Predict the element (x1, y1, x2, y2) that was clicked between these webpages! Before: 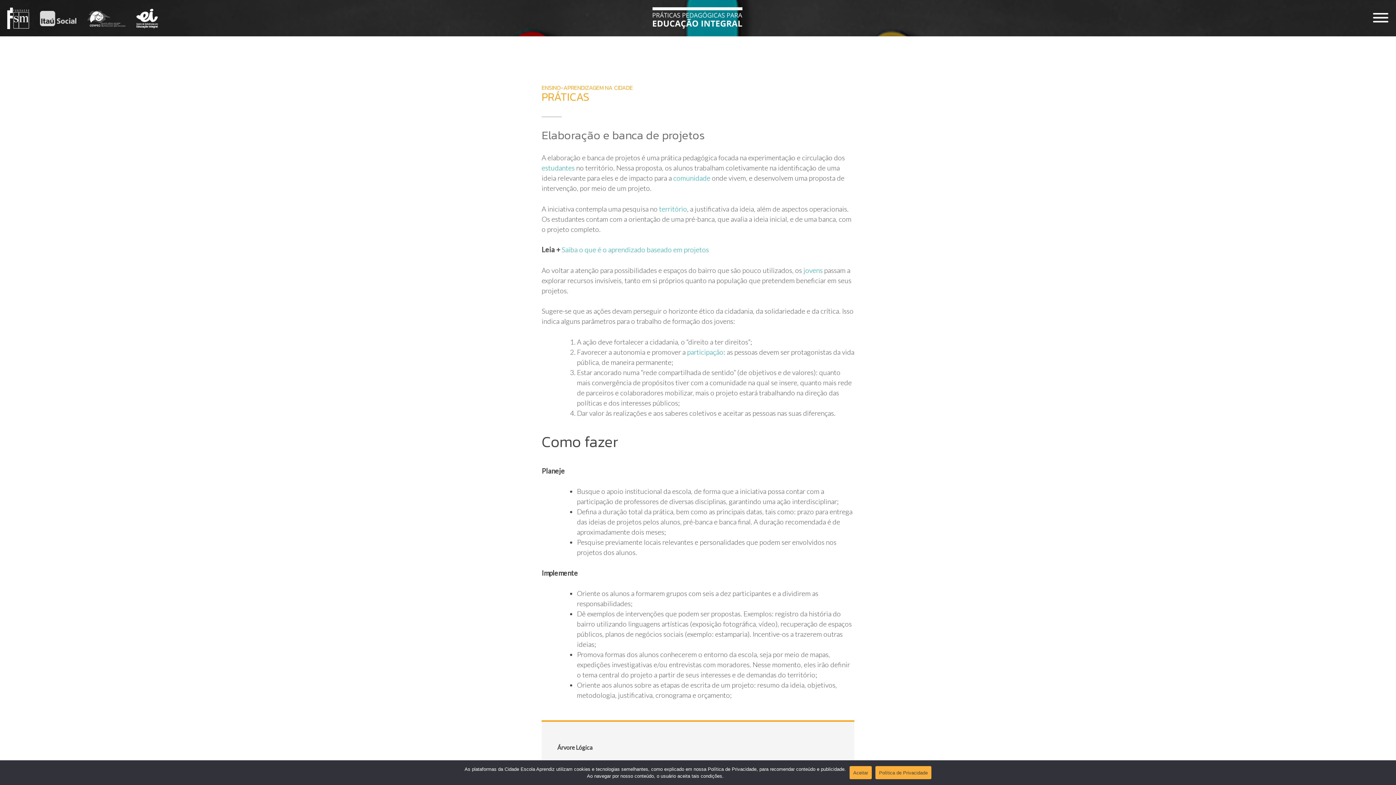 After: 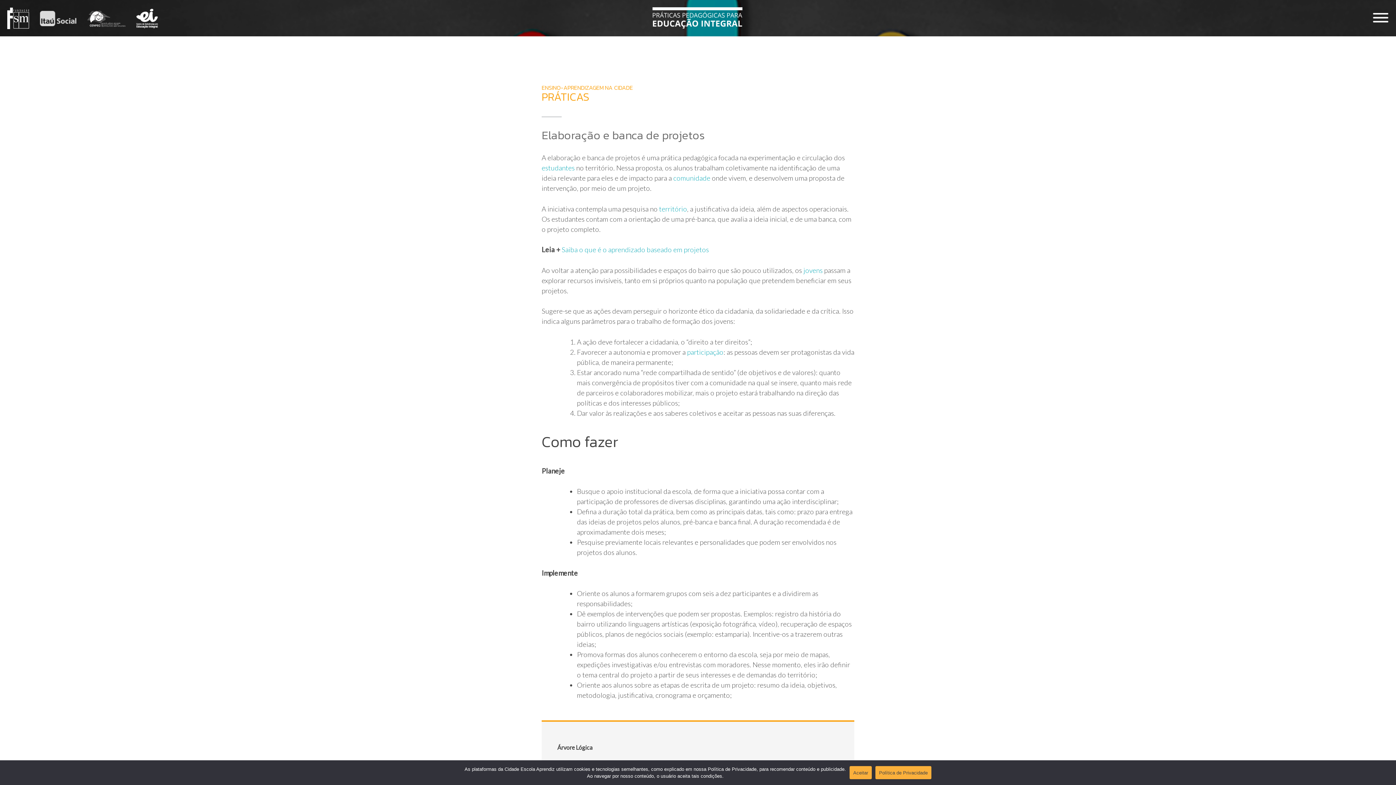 Action: bbox: (87, 7, 136, 32)